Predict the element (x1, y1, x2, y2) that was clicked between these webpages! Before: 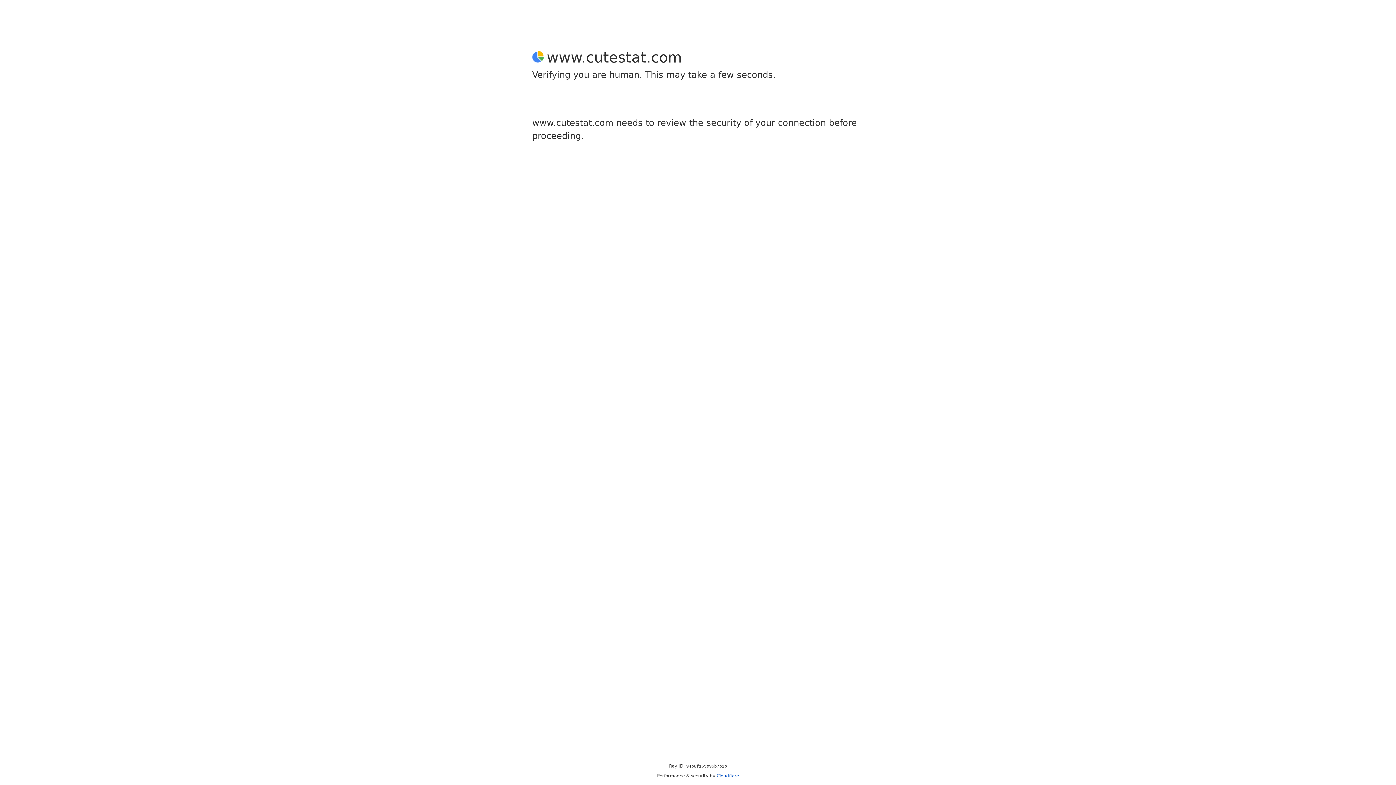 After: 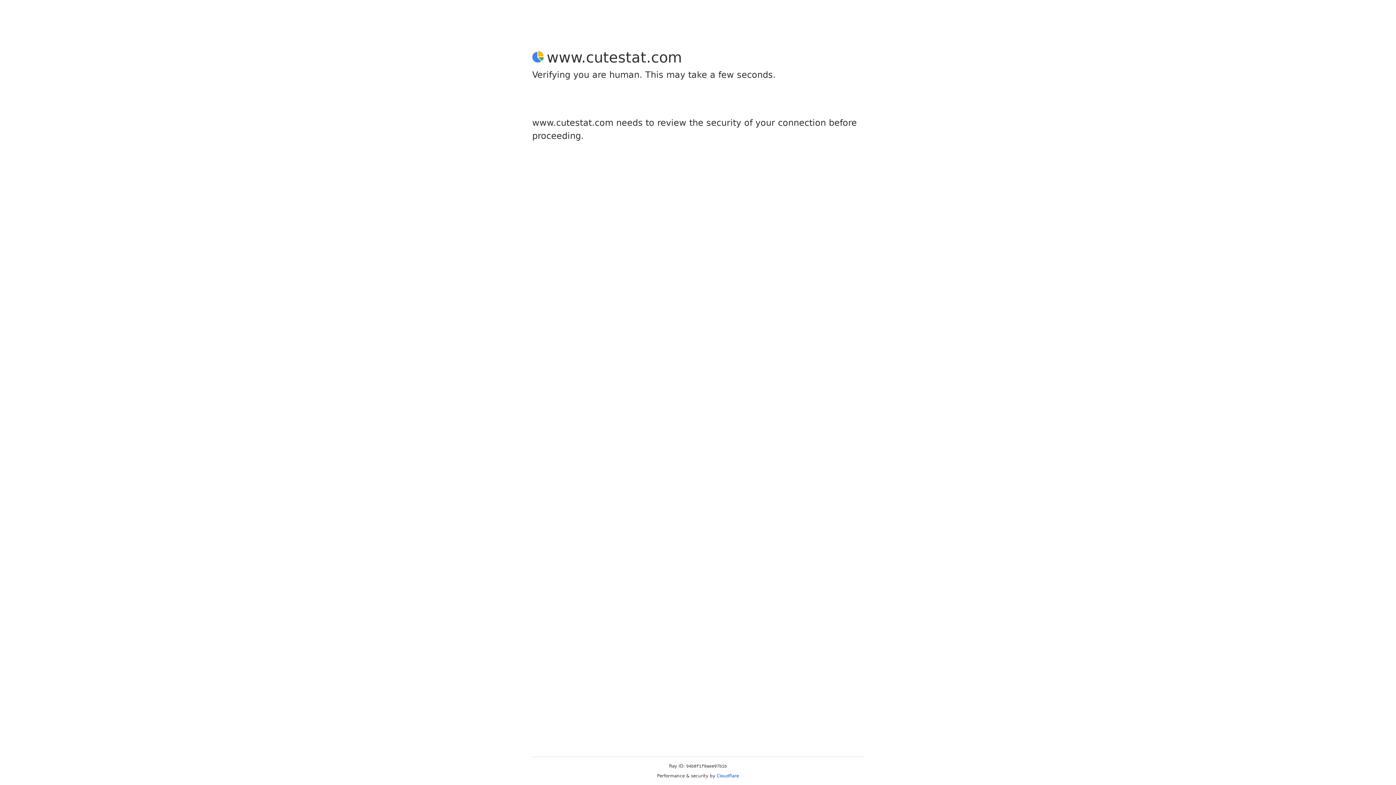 Action: bbox: (716, 773, 739, 778) label: Cloudflare